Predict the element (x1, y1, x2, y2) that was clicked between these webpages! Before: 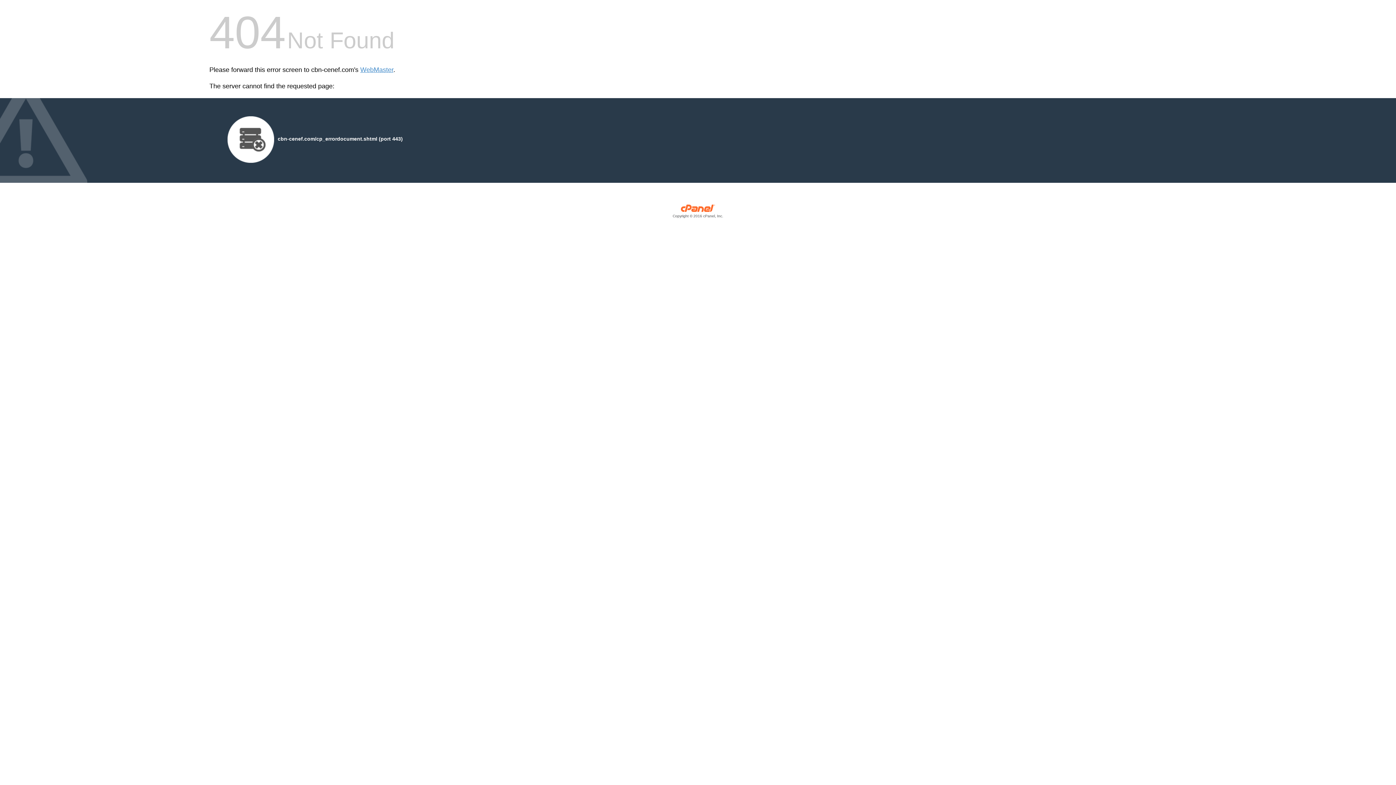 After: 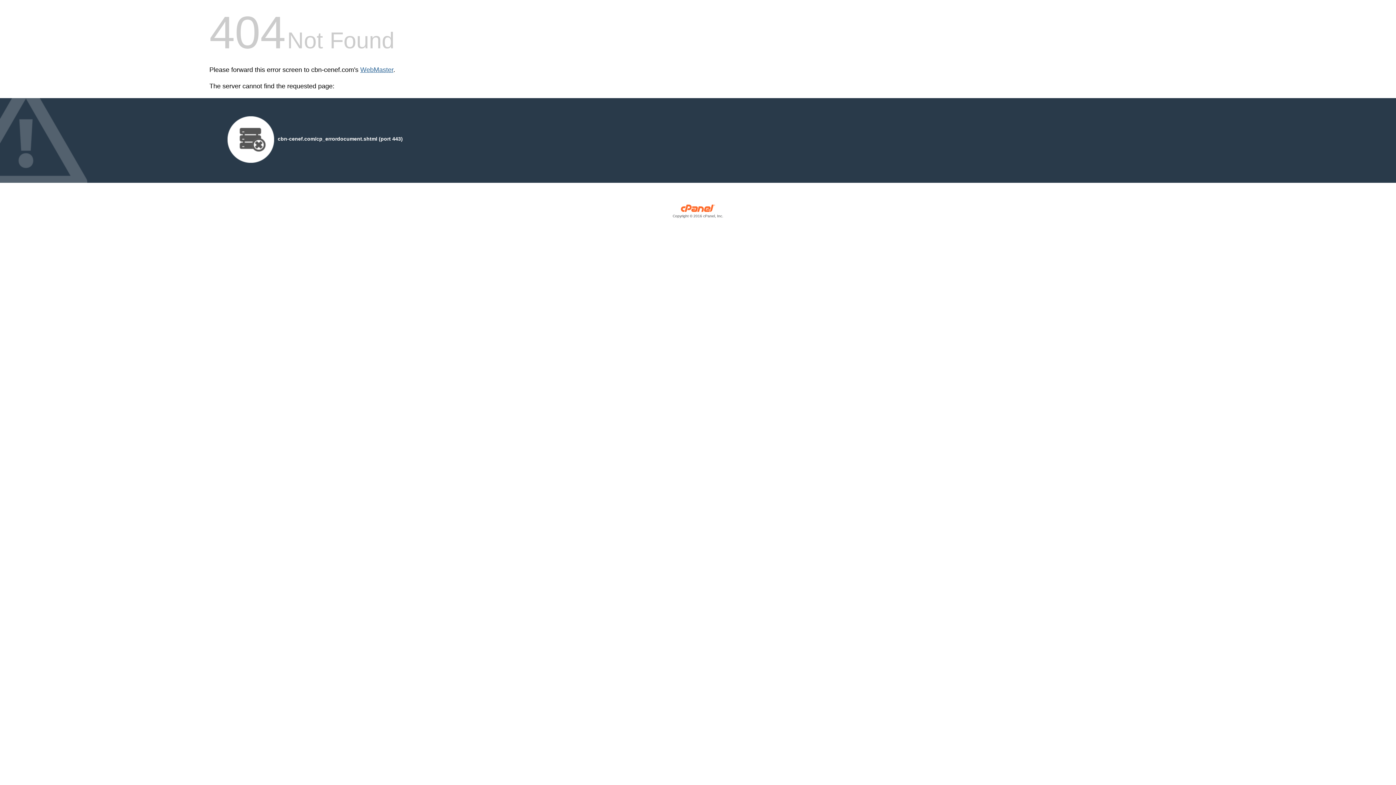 Action: label: WebMaster bbox: (360, 66, 393, 73)